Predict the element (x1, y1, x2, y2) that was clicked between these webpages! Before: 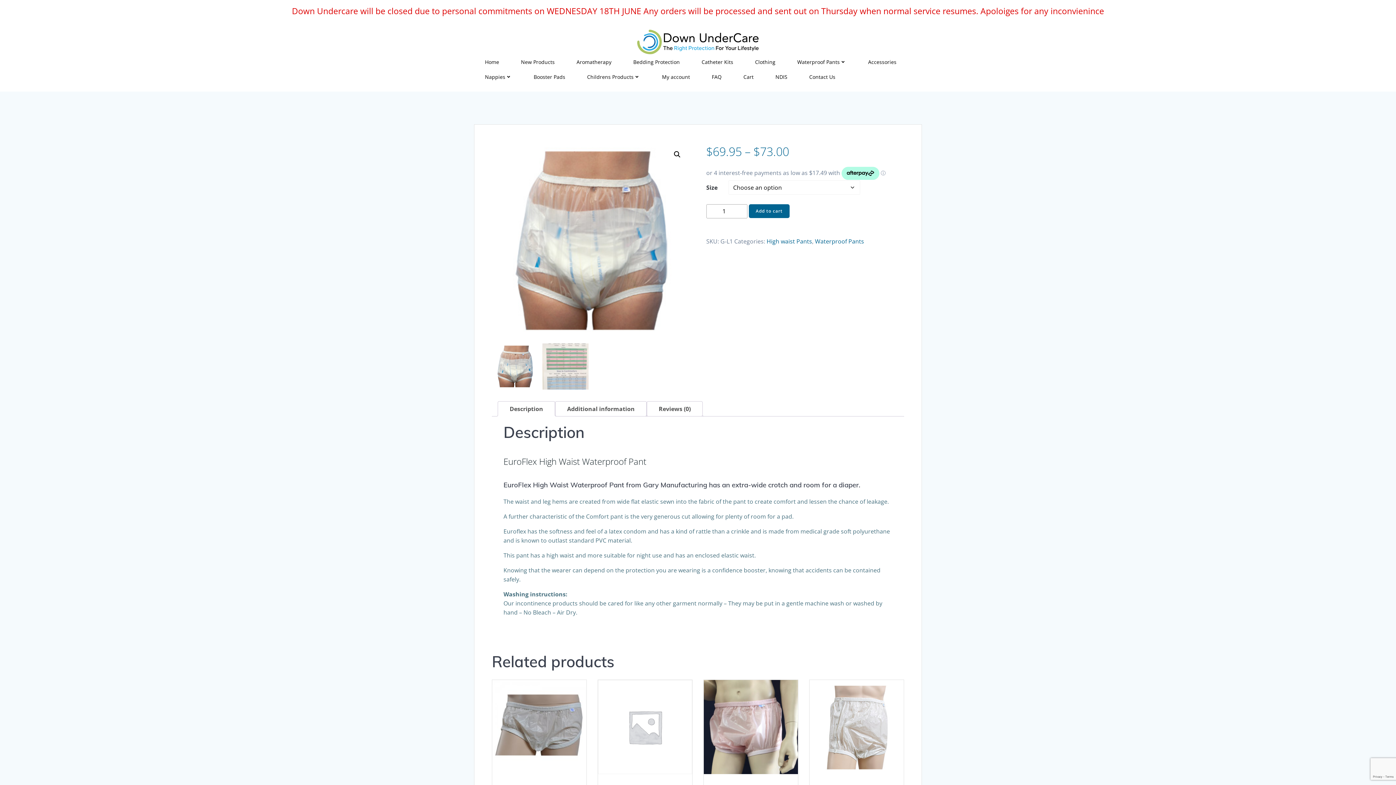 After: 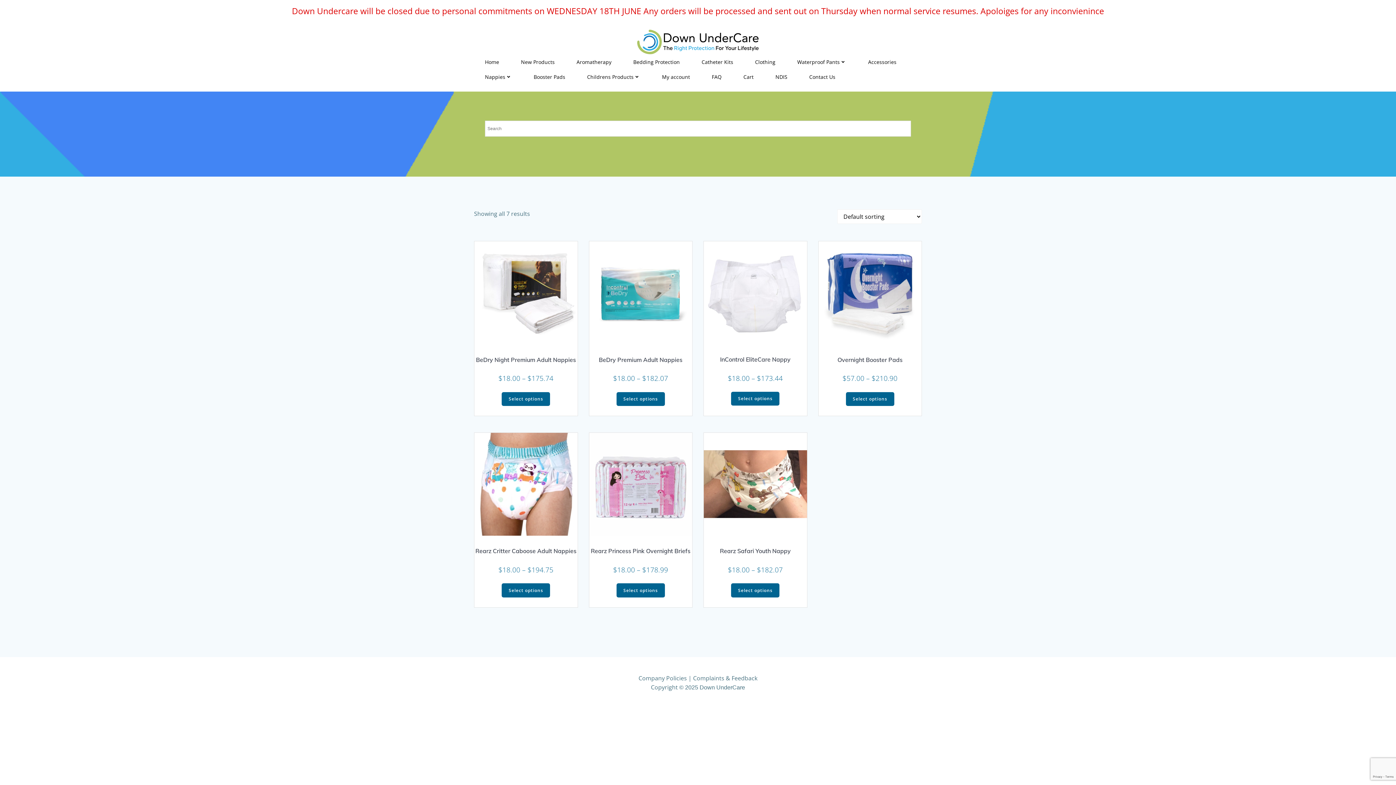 Action: bbox: (521, 58, 554, 65) label: New Products